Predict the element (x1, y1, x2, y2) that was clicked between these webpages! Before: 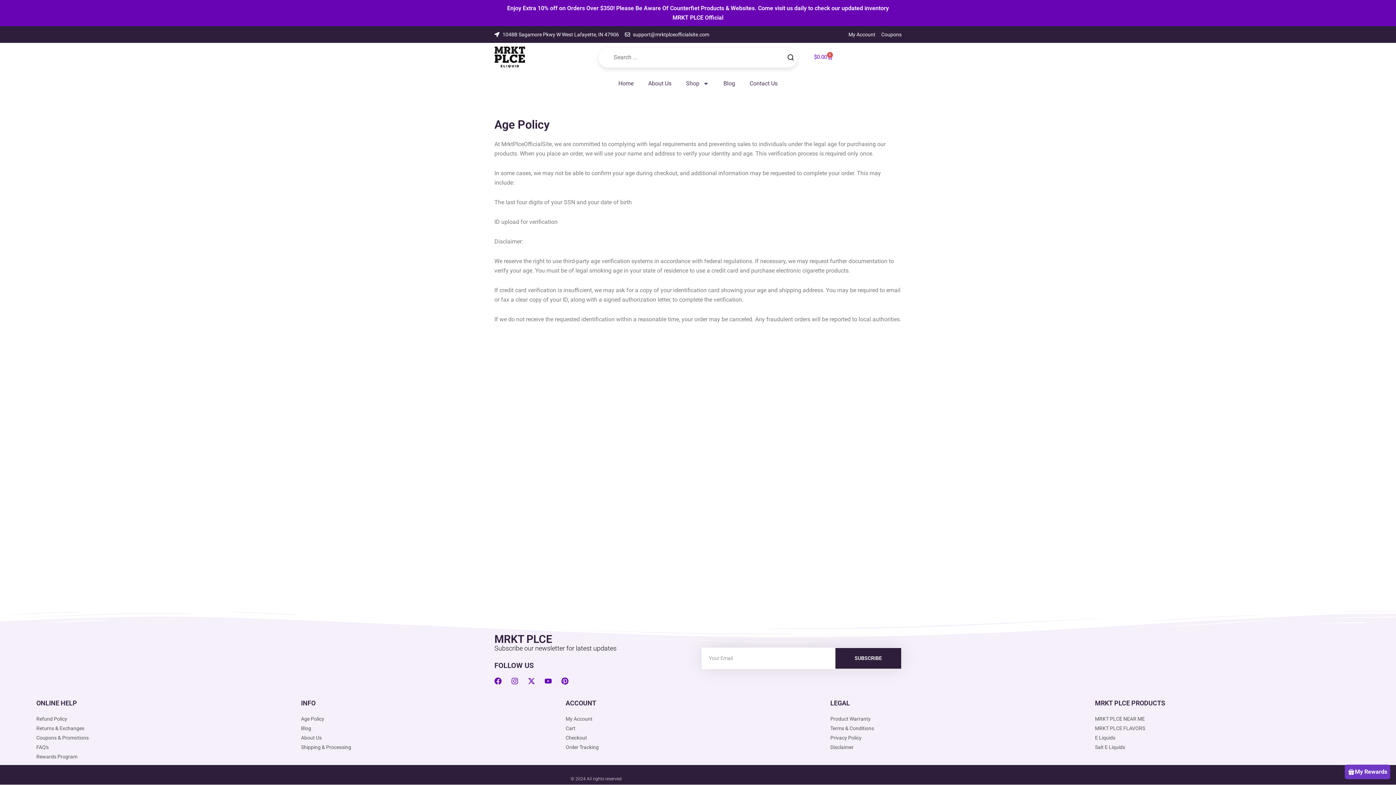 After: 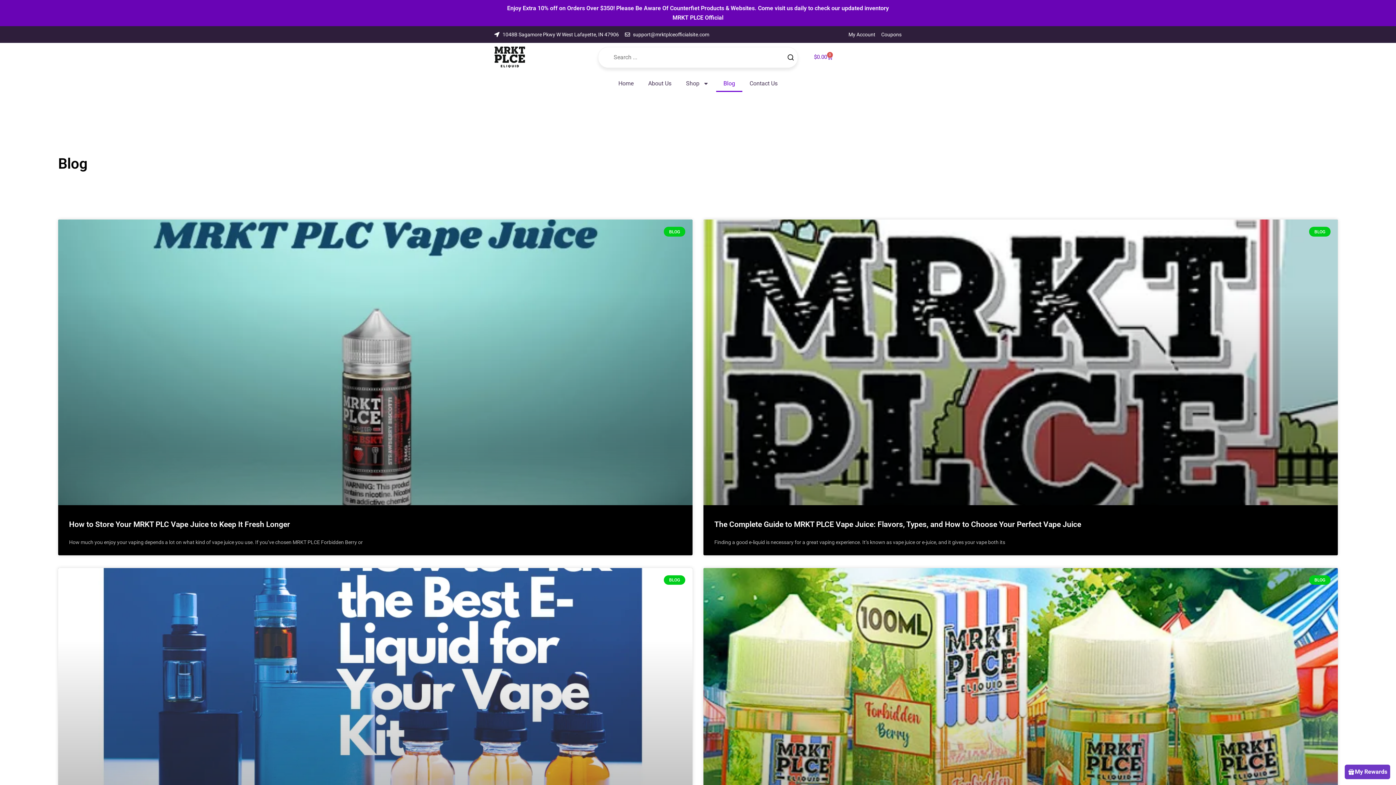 Action: label: Blog bbox: (716, 75, 742, 92)